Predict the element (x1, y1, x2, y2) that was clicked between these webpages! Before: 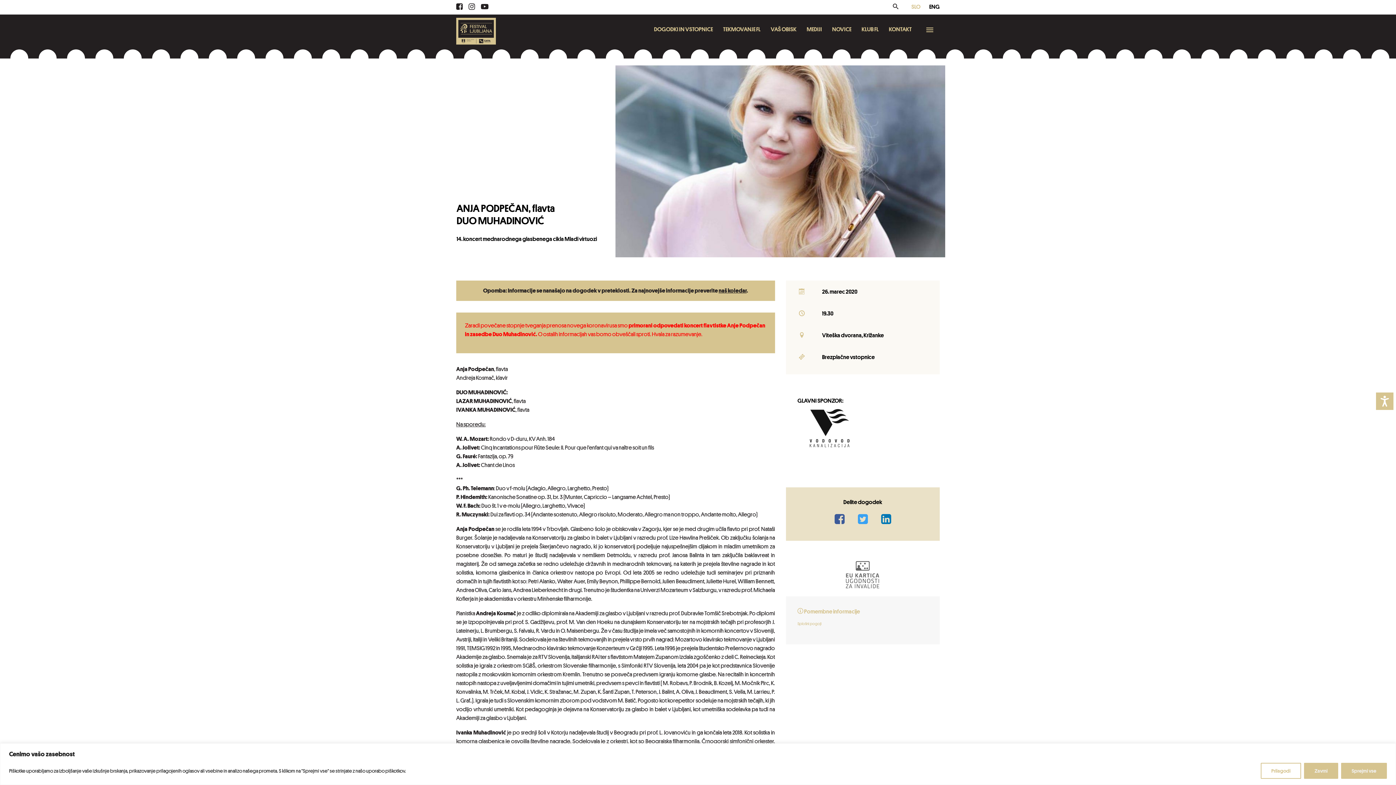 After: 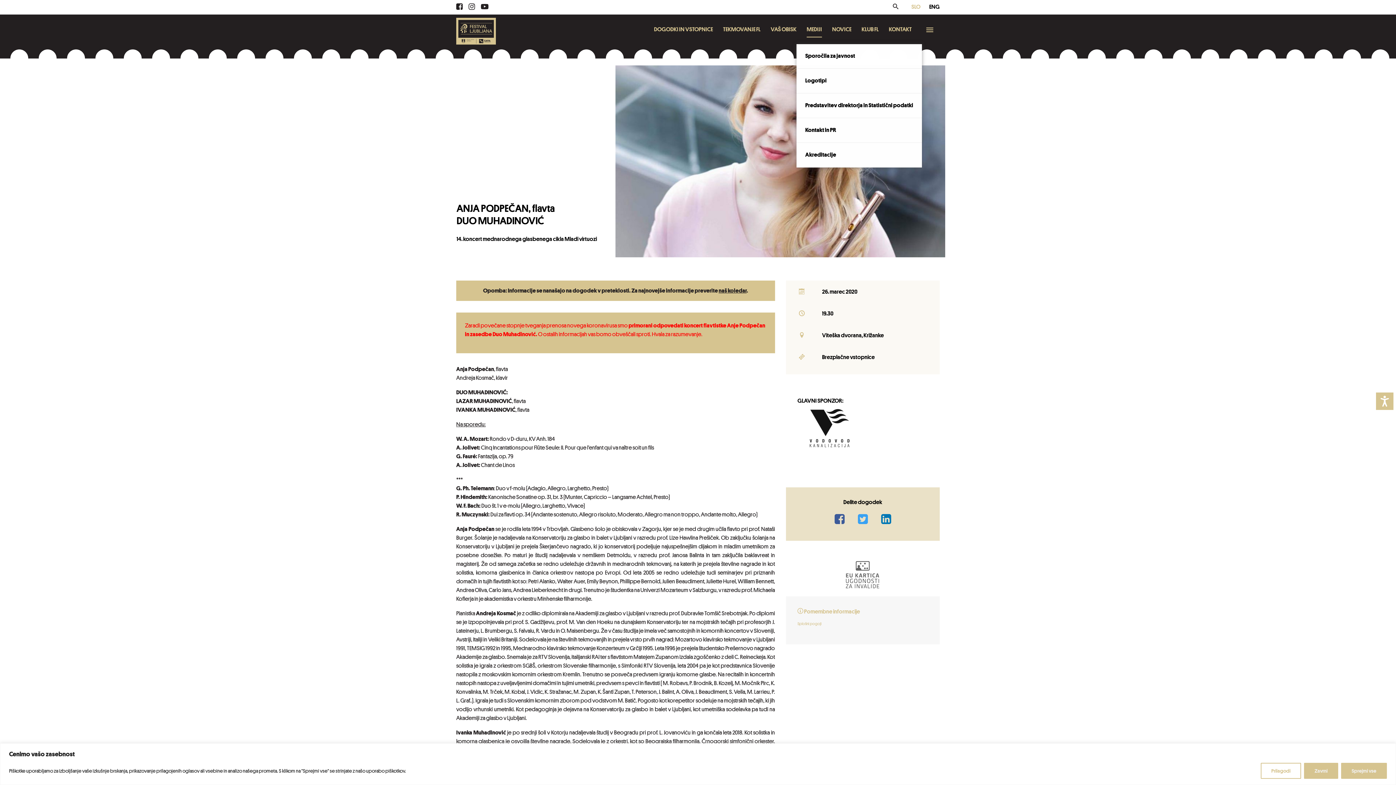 Action: label: MEDIJI bbox: (806, 23, 822, 36)